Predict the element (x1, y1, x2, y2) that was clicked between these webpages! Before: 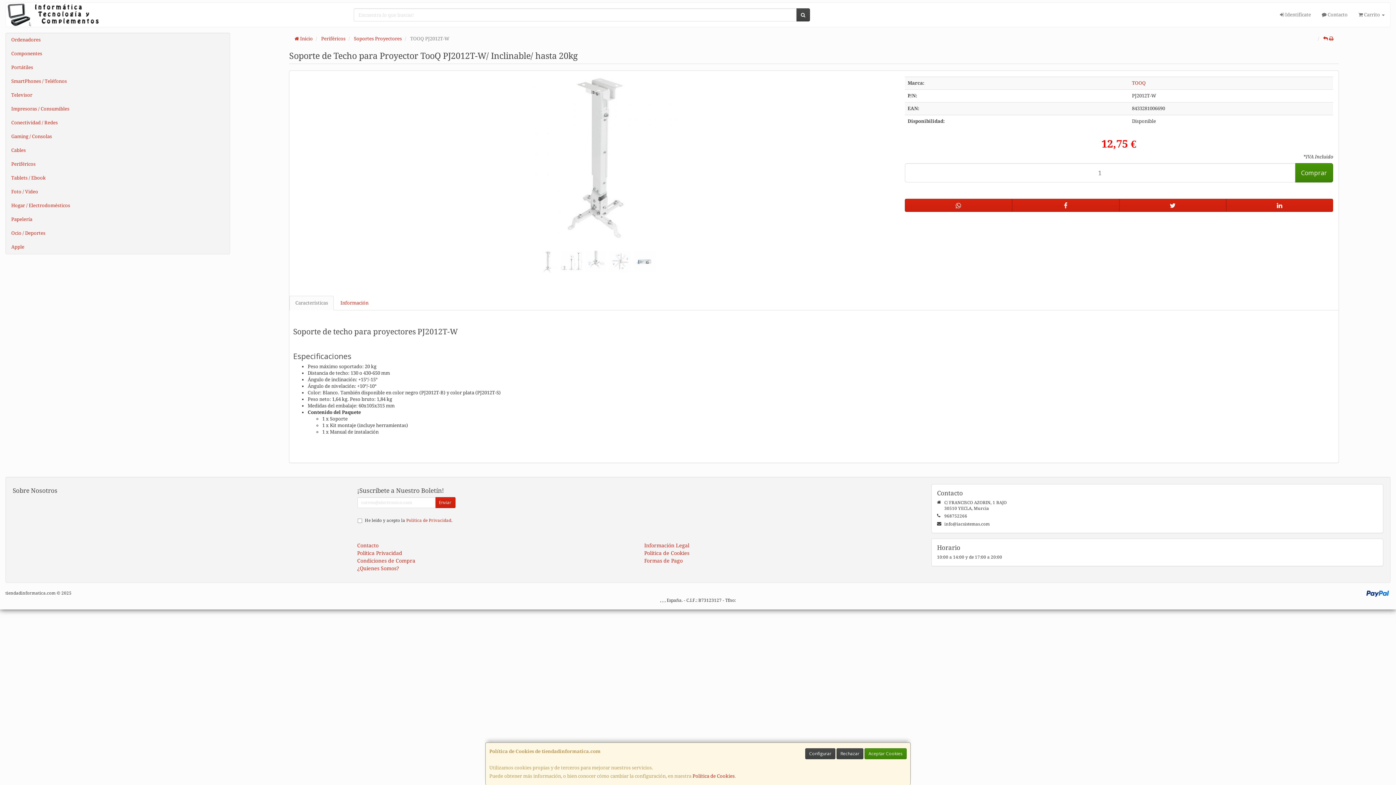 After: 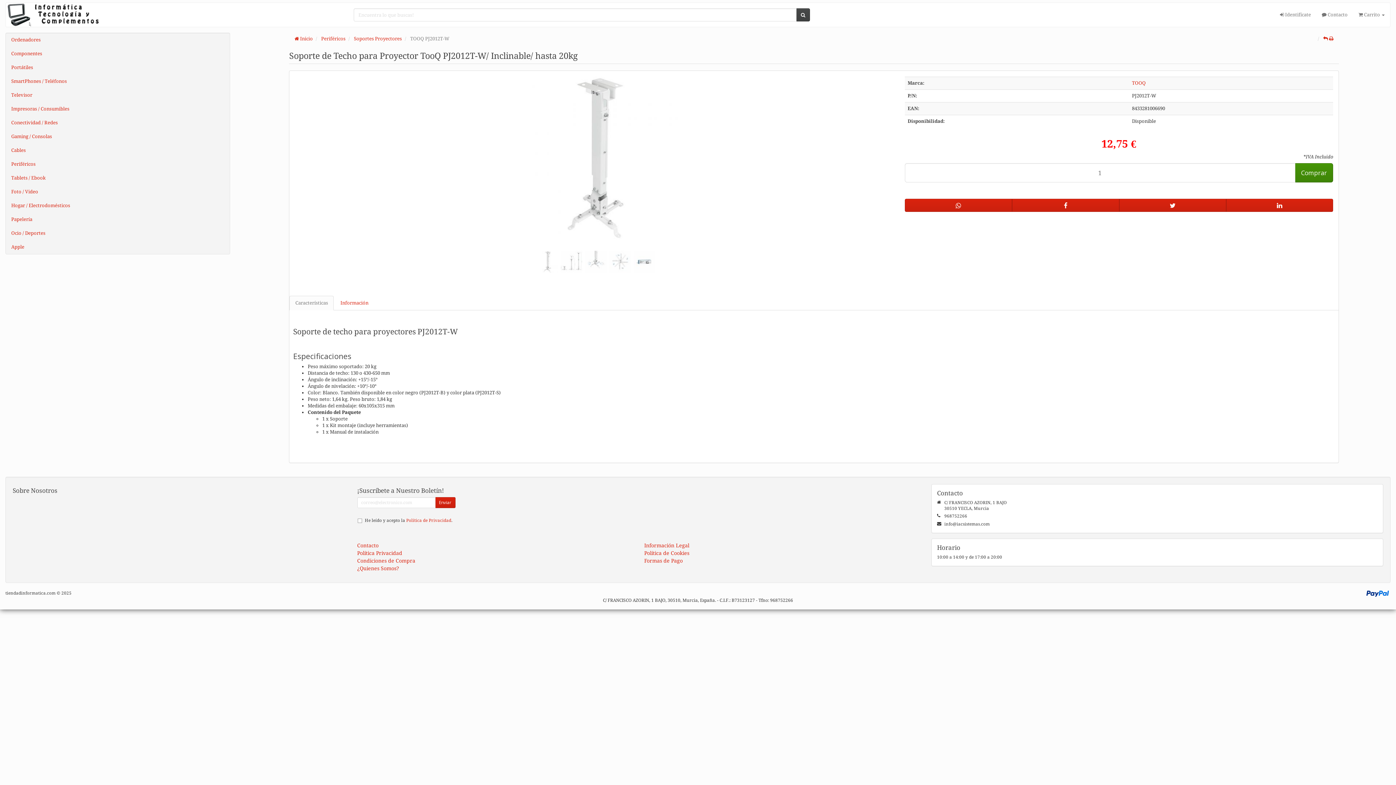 Action: label: Rechazar bbox: (836, 748, 863, 759)